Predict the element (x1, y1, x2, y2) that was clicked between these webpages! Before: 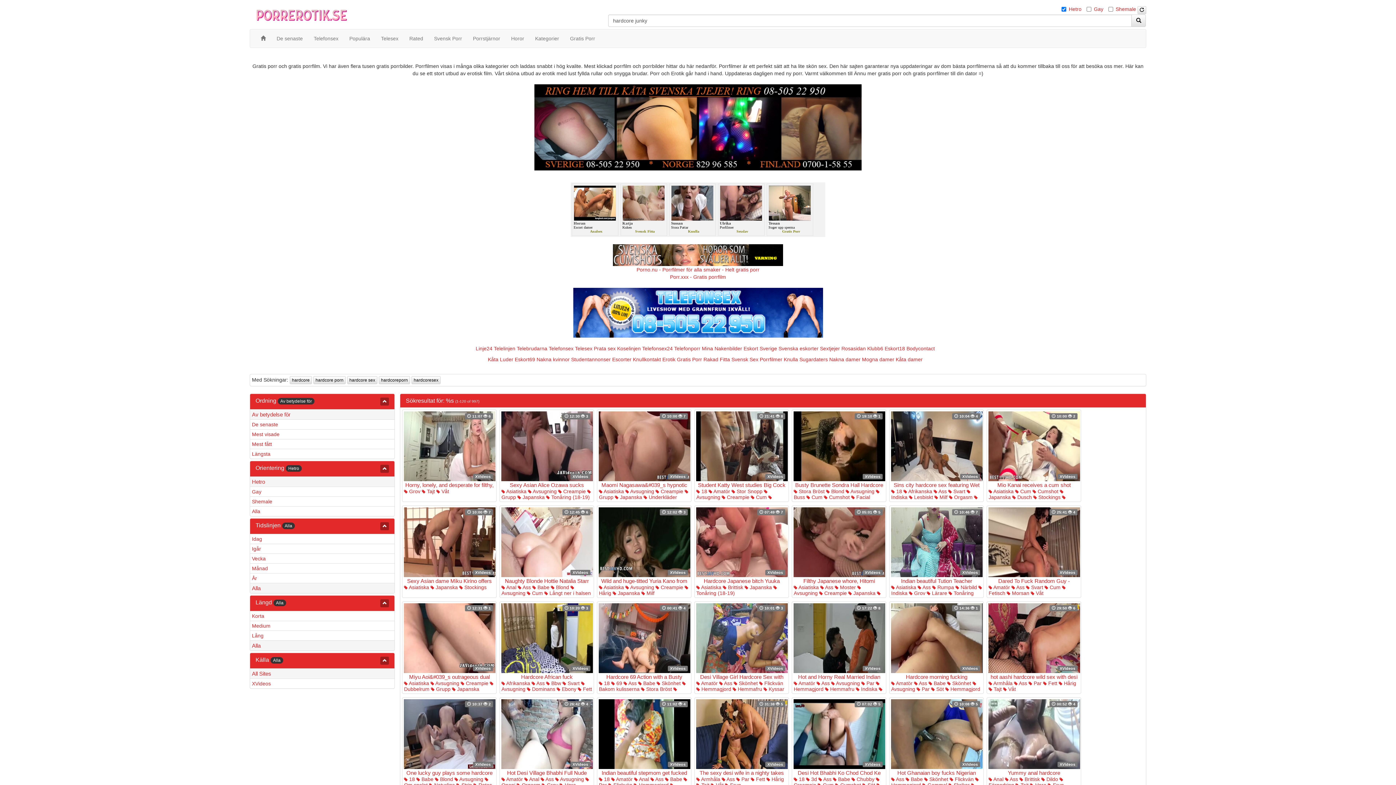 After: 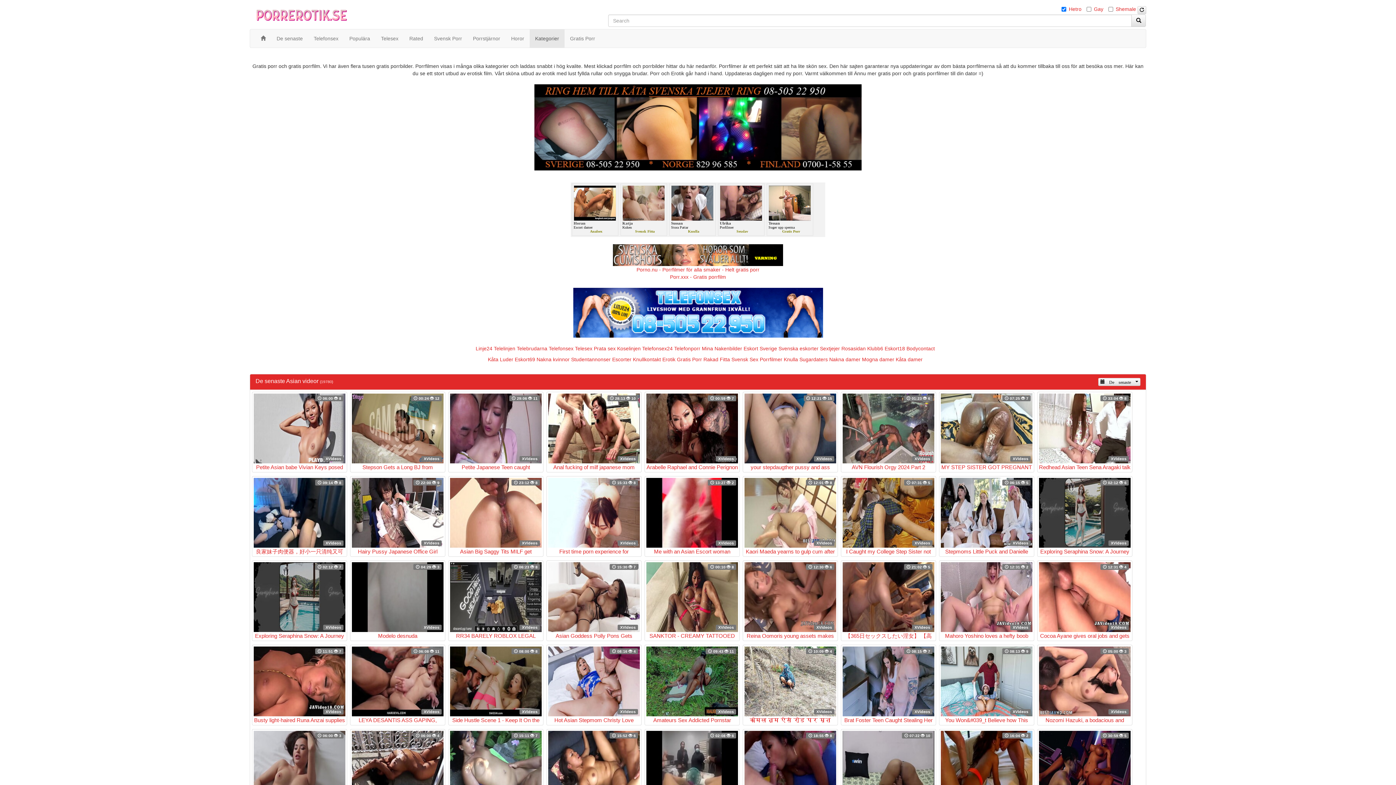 Action: bbox: (696, 584, 721, 590) label:  Asiatiska